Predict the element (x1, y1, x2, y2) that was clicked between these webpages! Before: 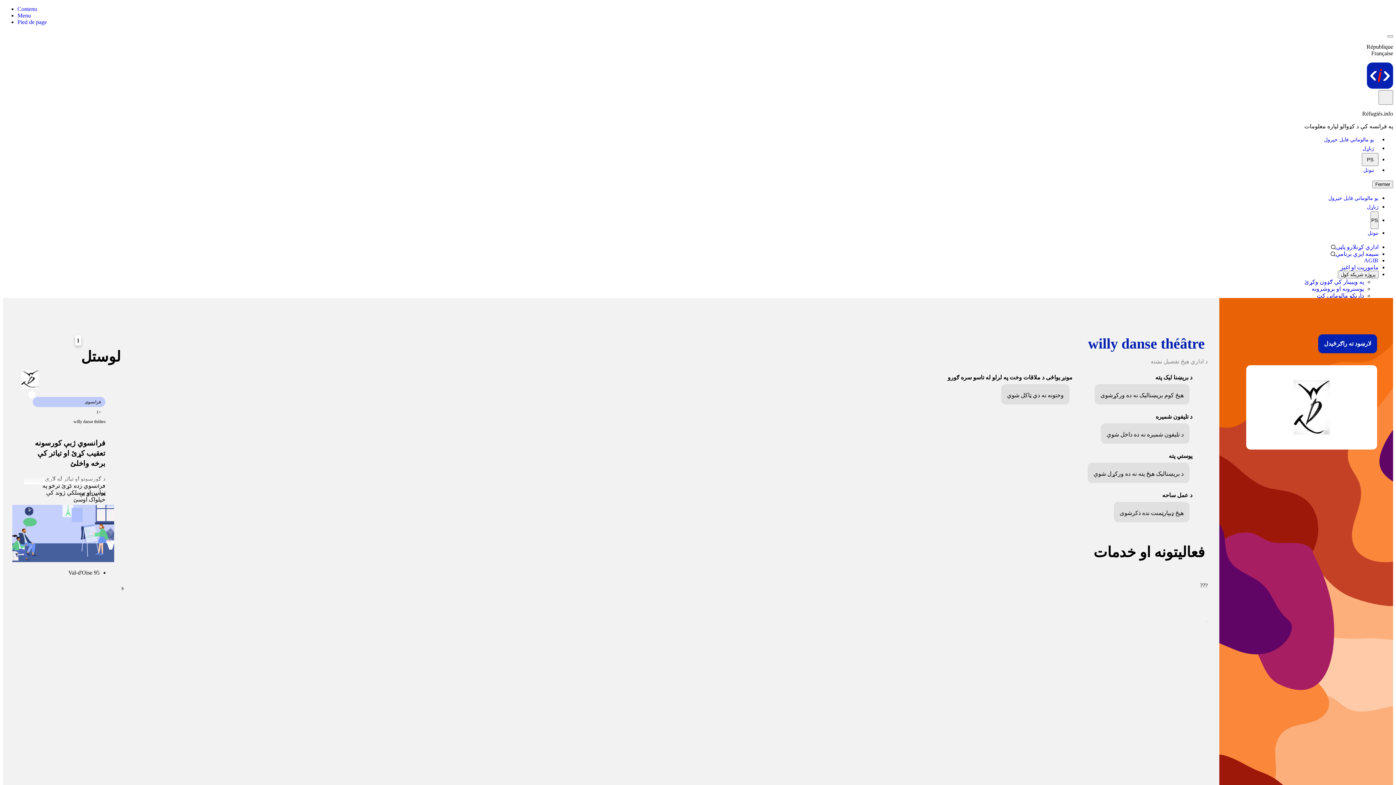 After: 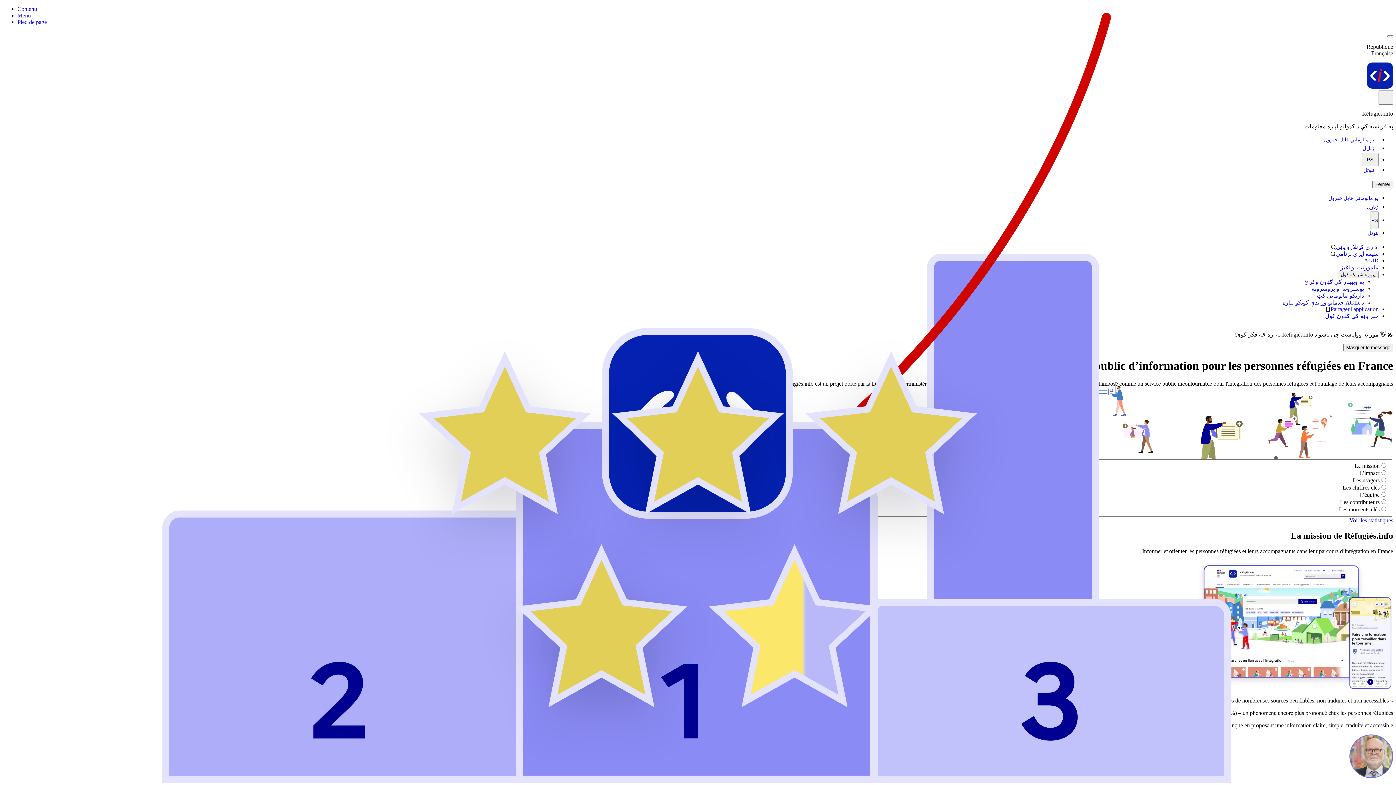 Action: label: ماموریت او اغیز bbox: (1340, 264, 1378, 270)